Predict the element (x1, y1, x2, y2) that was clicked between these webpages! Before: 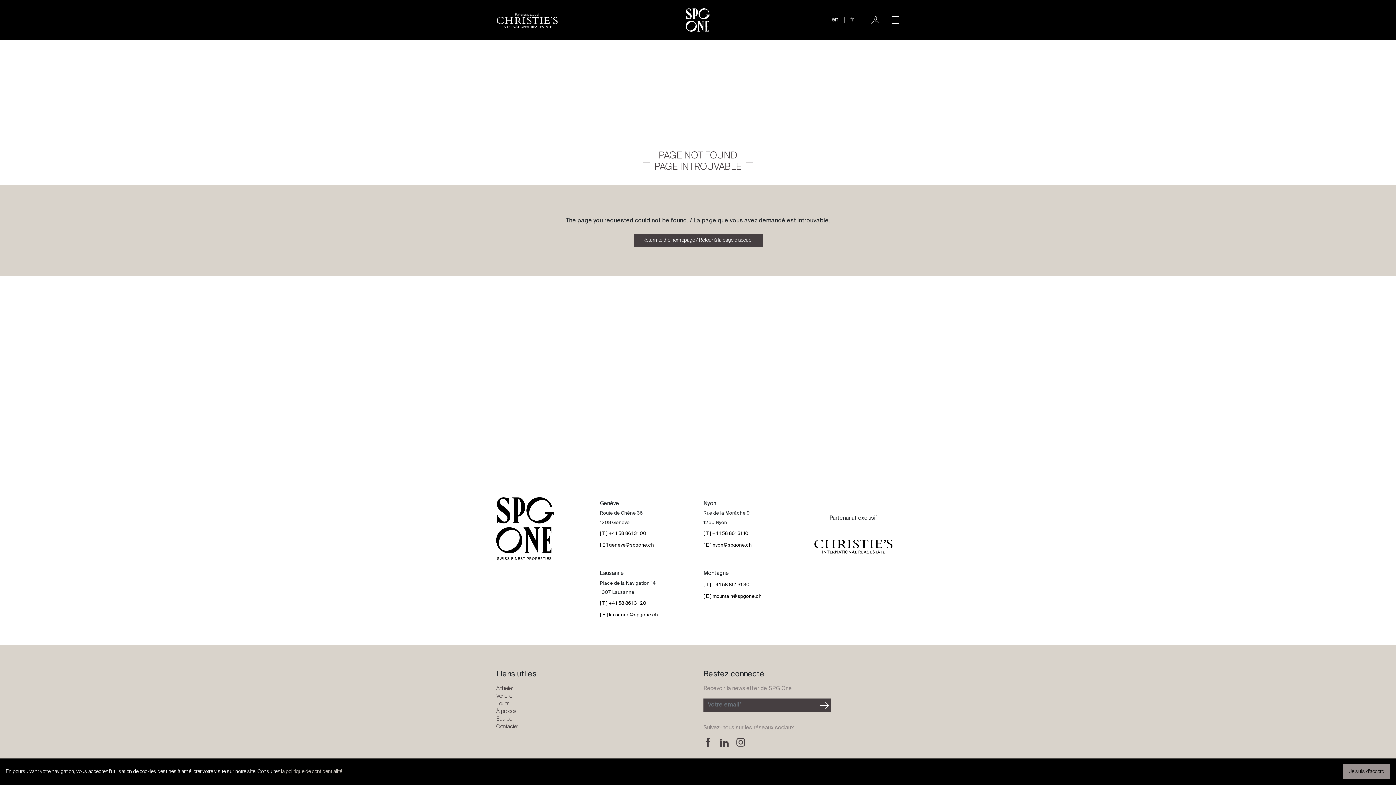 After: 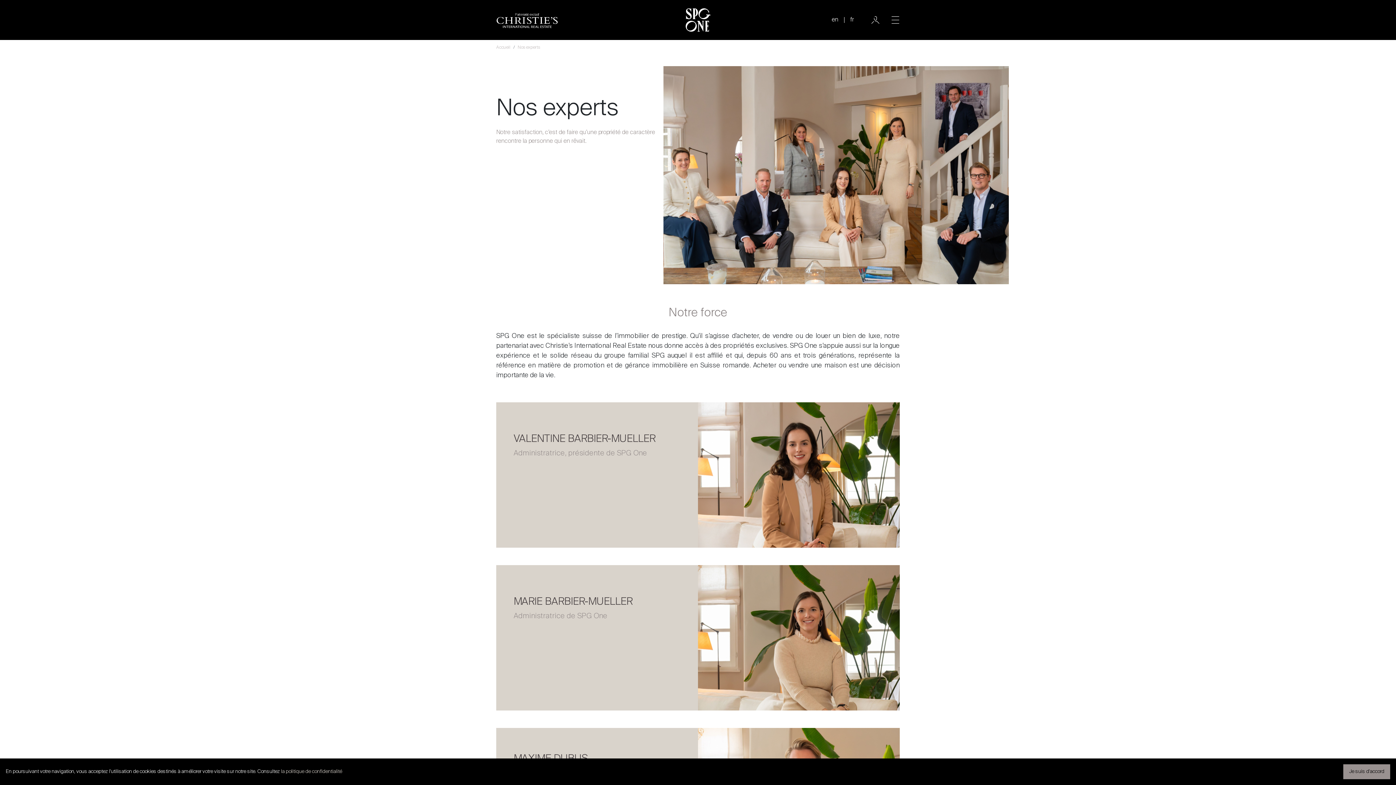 Action: bbox: (496, 715, 512, 722) label: Équipe